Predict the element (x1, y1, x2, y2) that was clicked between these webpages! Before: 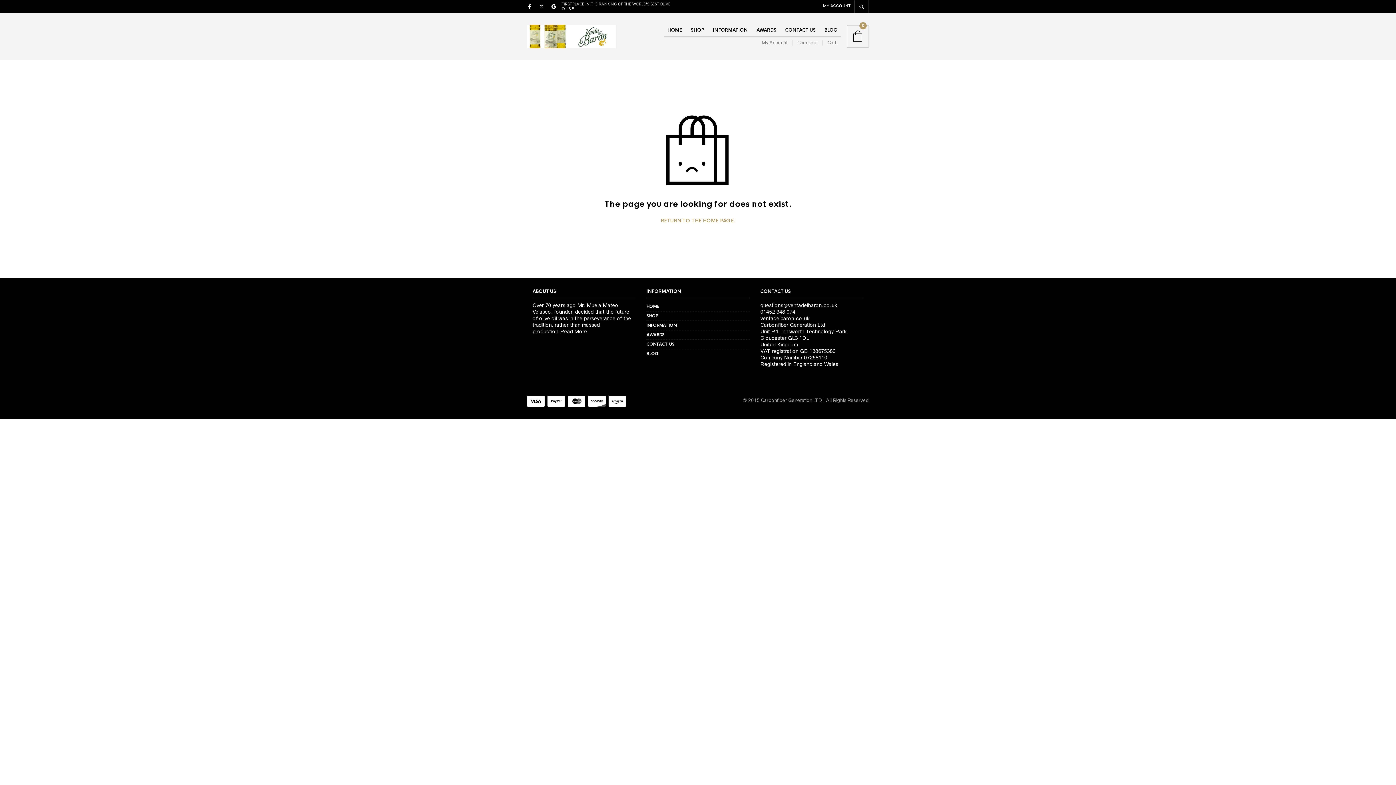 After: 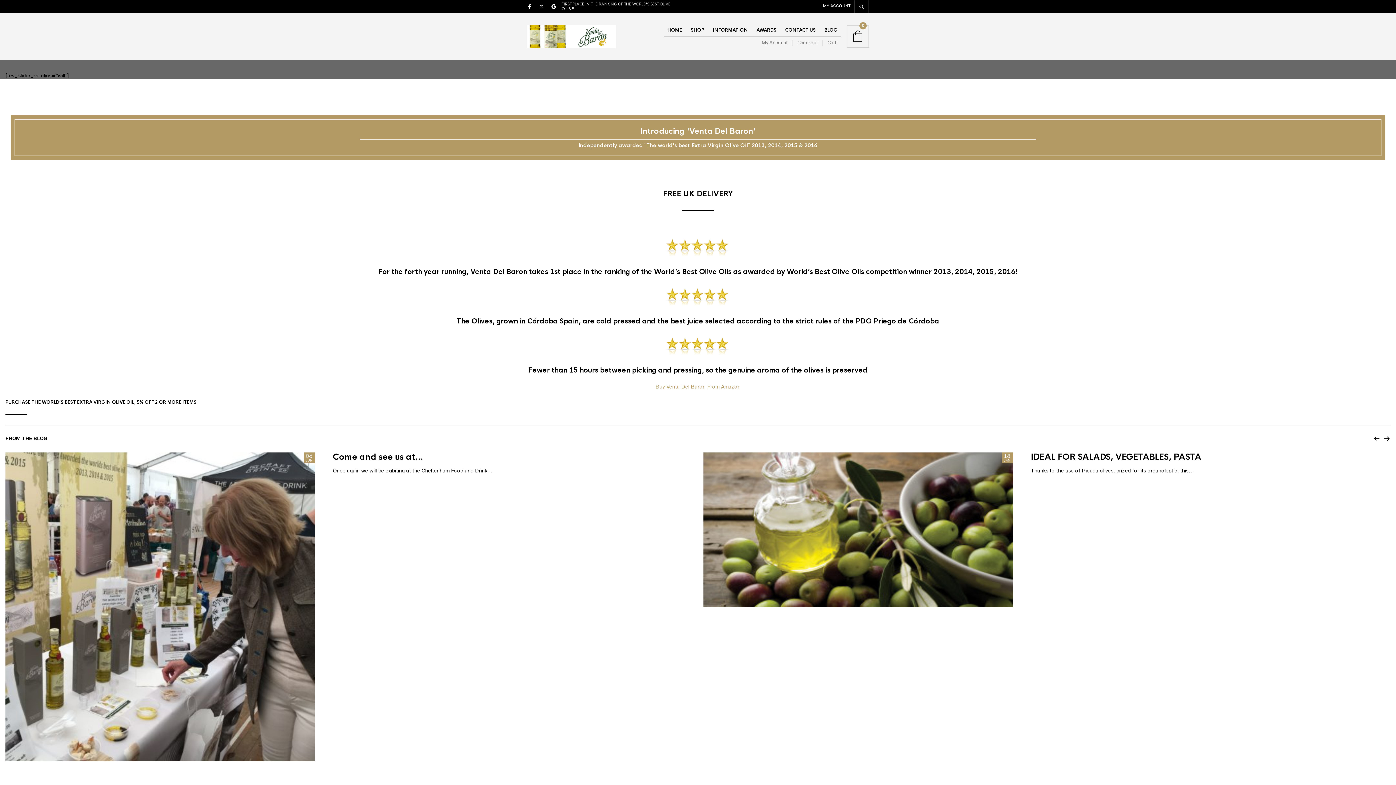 Action: bbox: (664, 24, 685, 36) label: HOME